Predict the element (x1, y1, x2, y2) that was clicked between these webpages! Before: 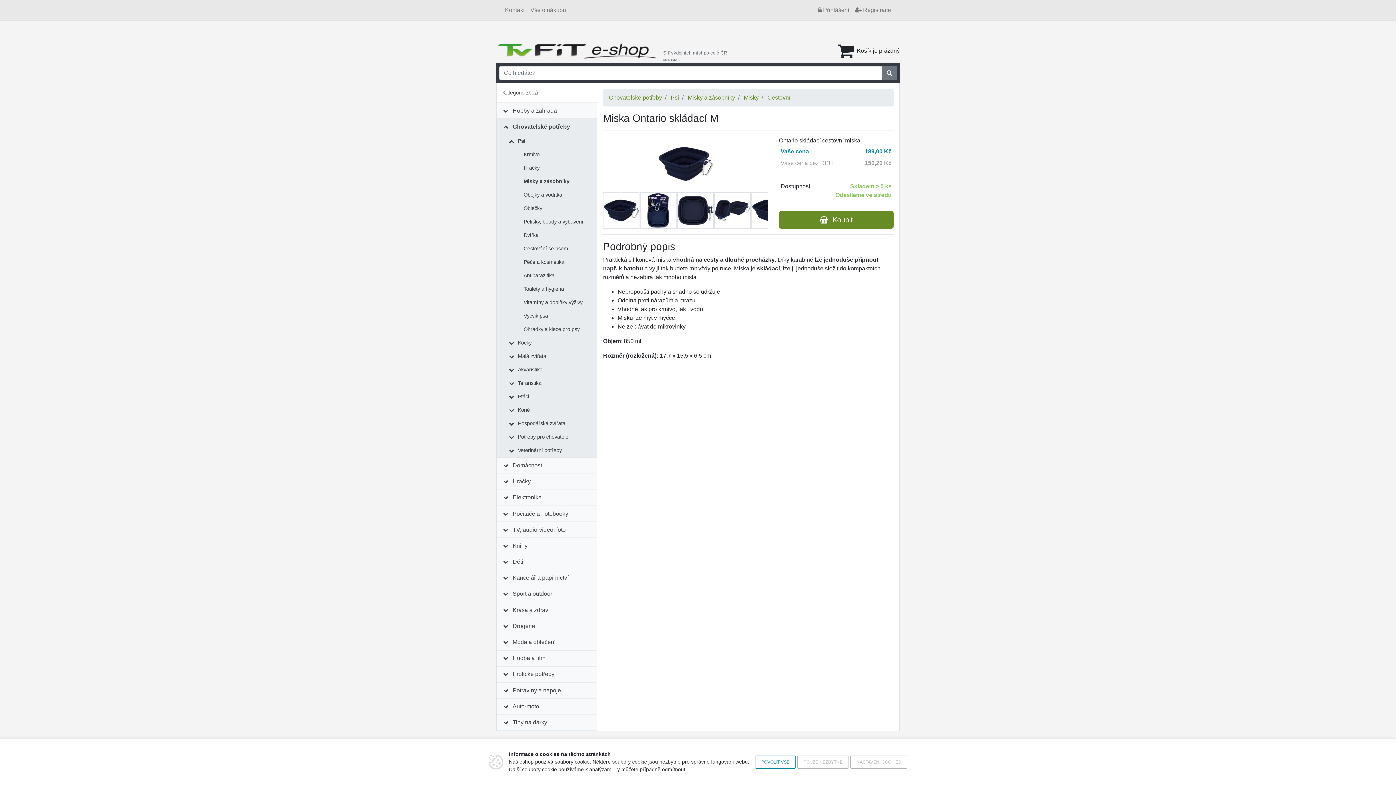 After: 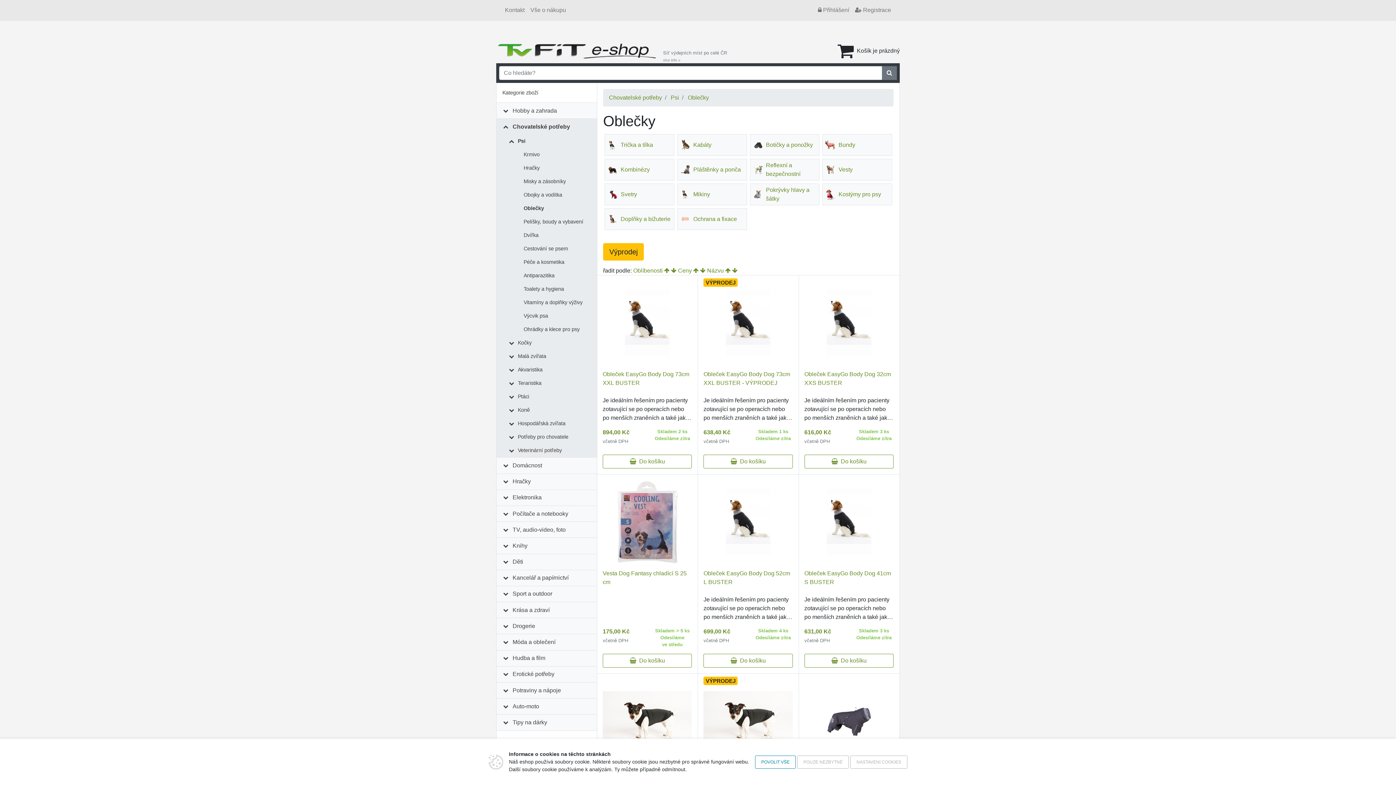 Action: bbox: (520, 201, 545, 215) label: Oblečky